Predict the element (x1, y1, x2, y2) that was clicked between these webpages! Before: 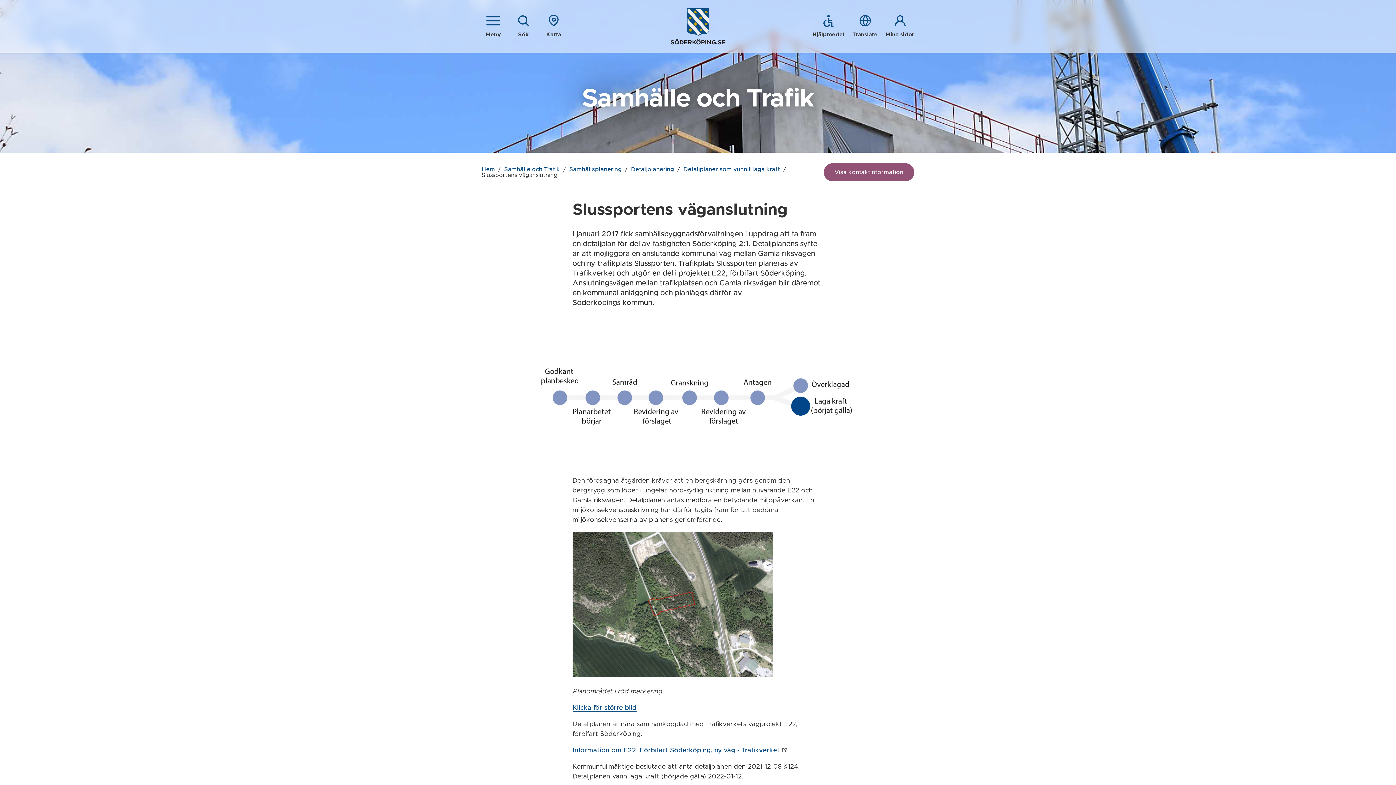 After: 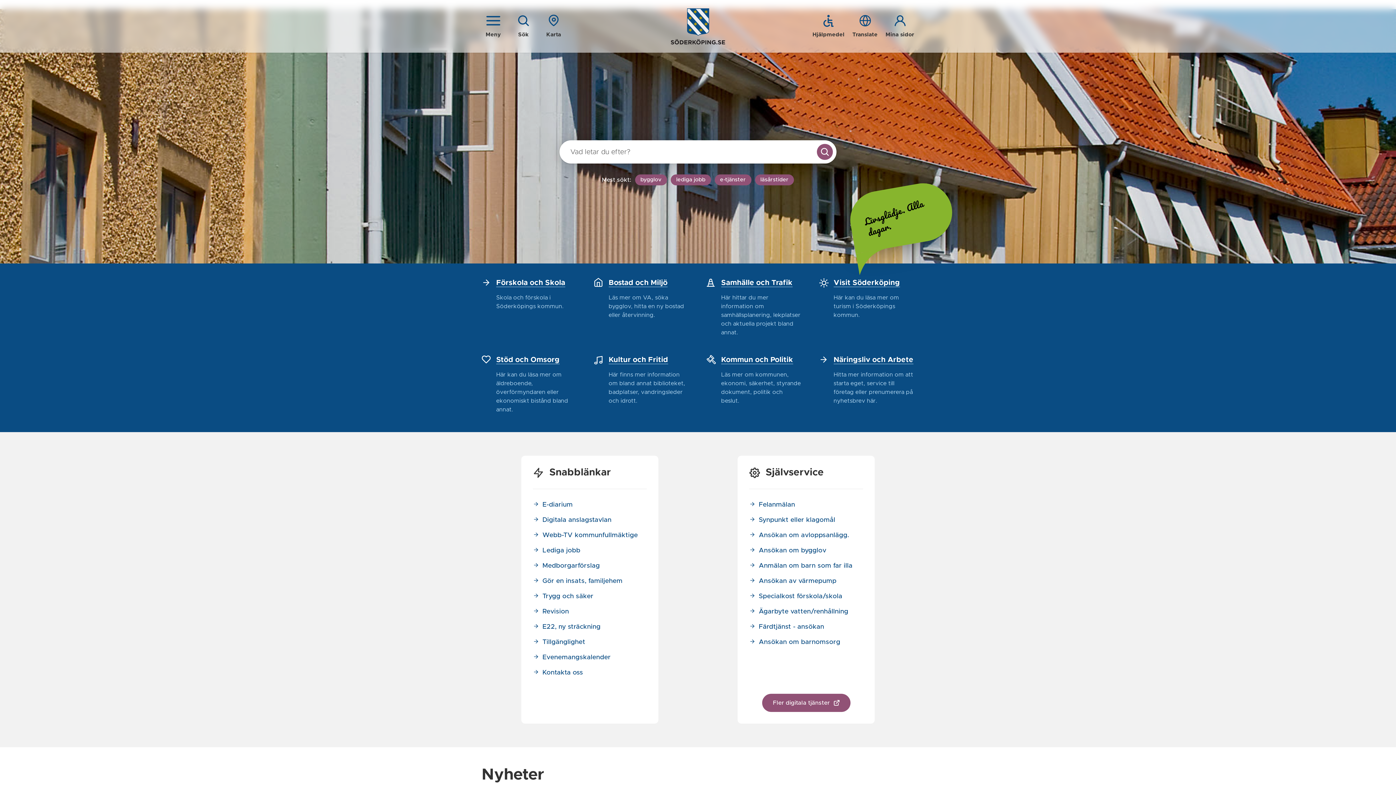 Action: bbox: (481, 166, 495, 172) label: Hem